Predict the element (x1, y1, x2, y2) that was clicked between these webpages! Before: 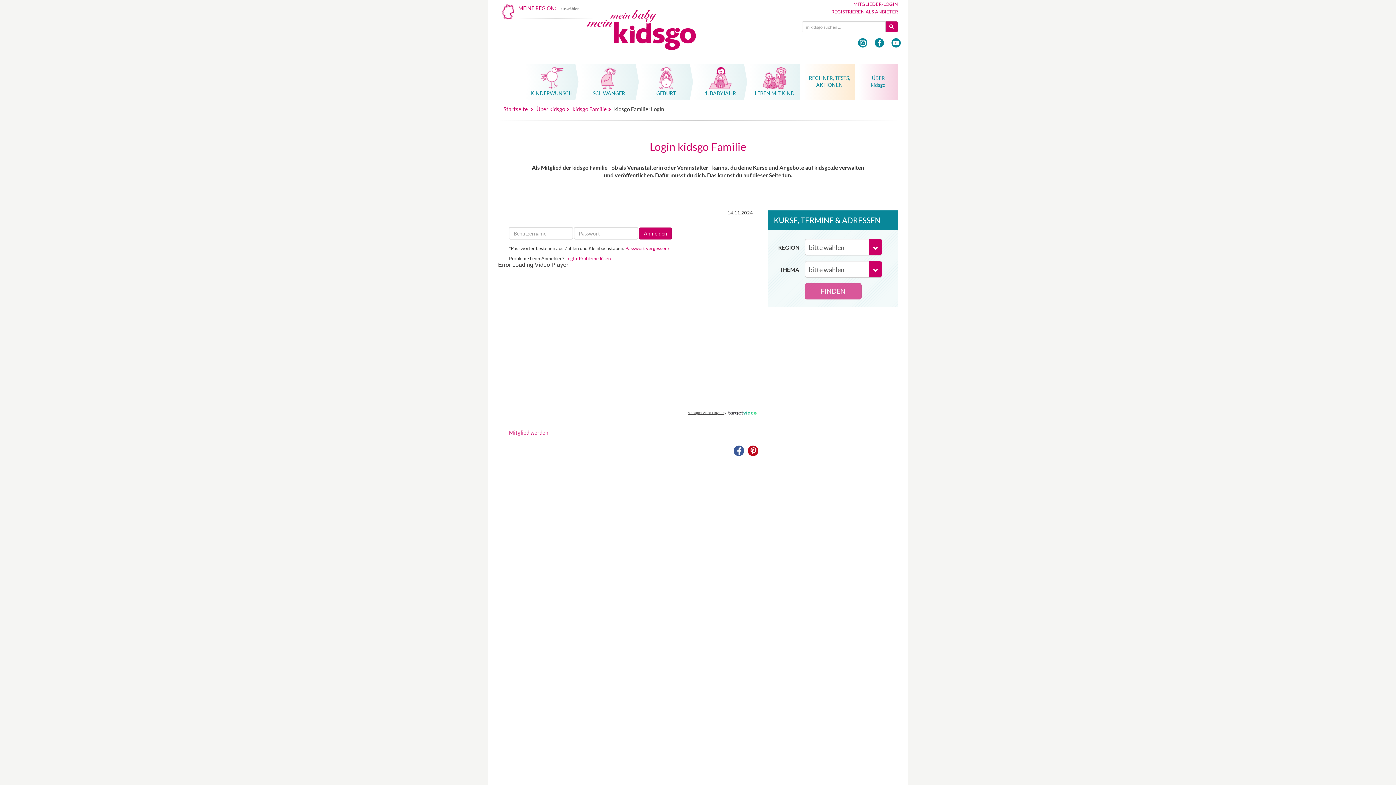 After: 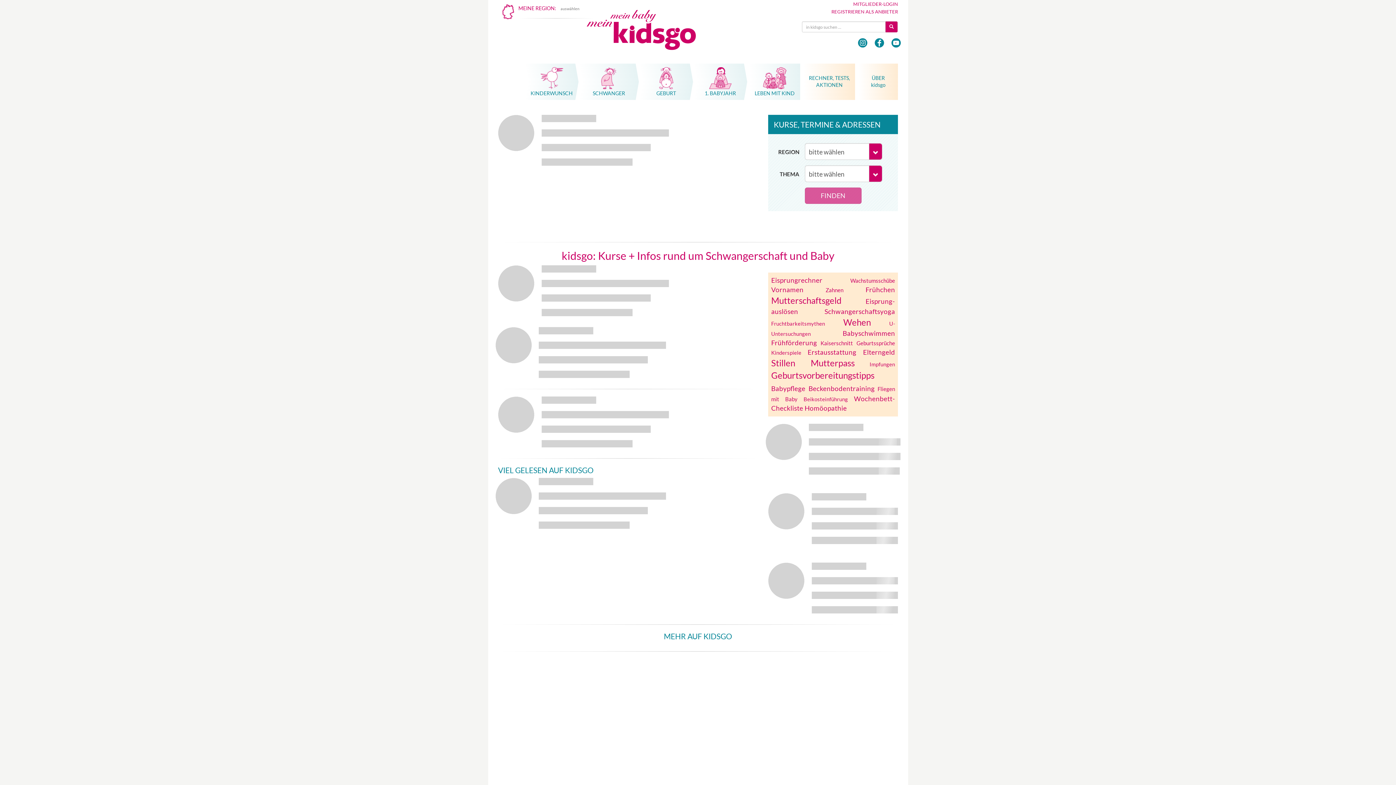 Action: label: Startseite bbox: (503, 105, 528, 112)